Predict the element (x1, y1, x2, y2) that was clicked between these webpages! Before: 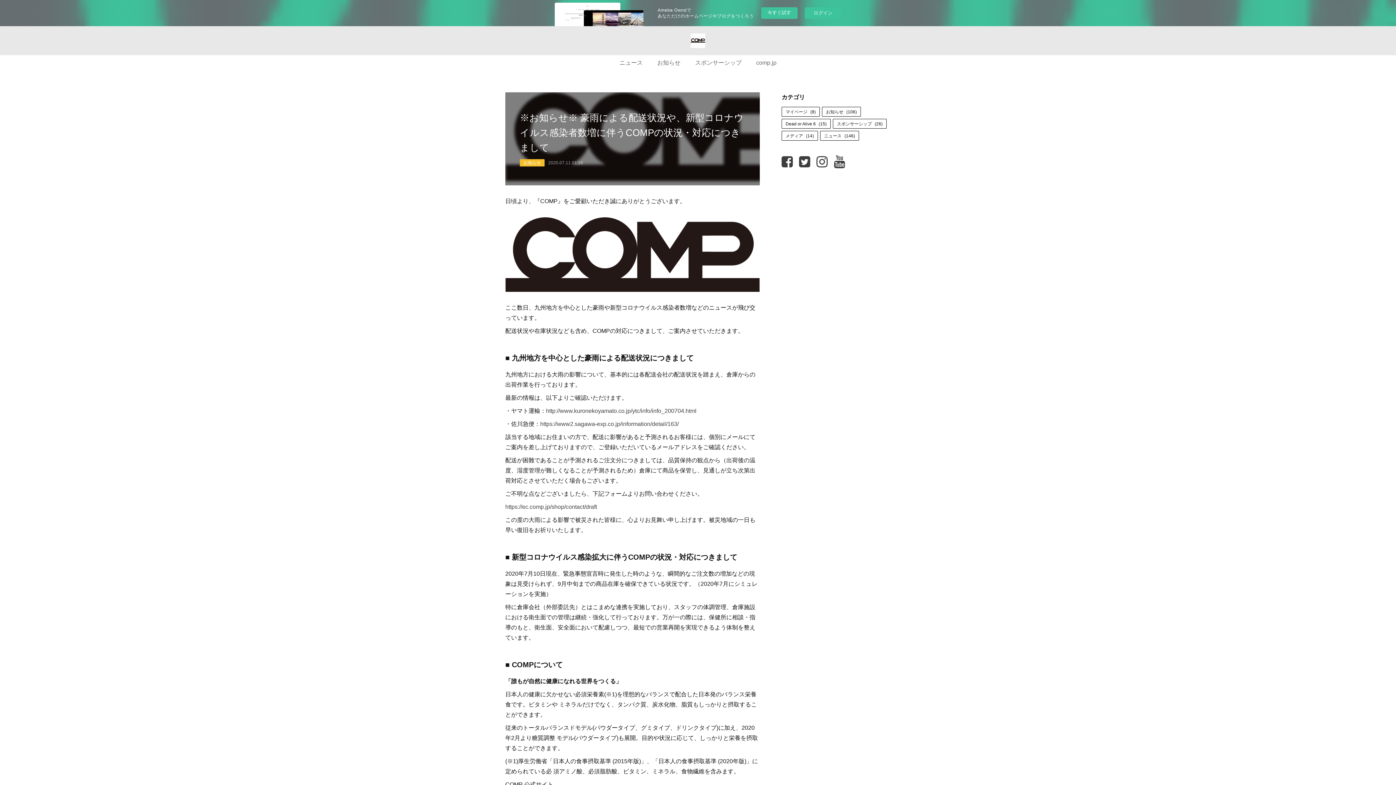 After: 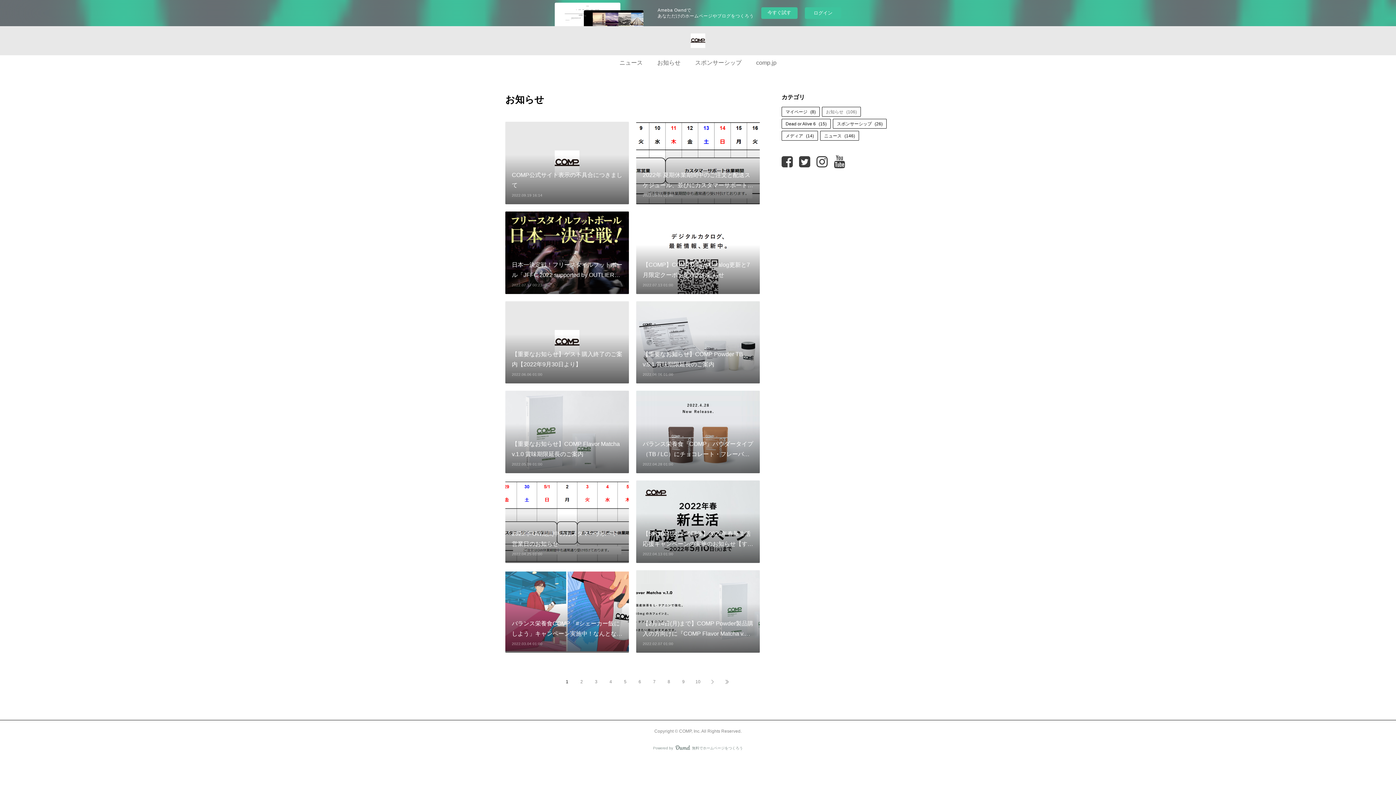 Action: bbox: (822, 107, 860, 116) label: お知らせ(106)